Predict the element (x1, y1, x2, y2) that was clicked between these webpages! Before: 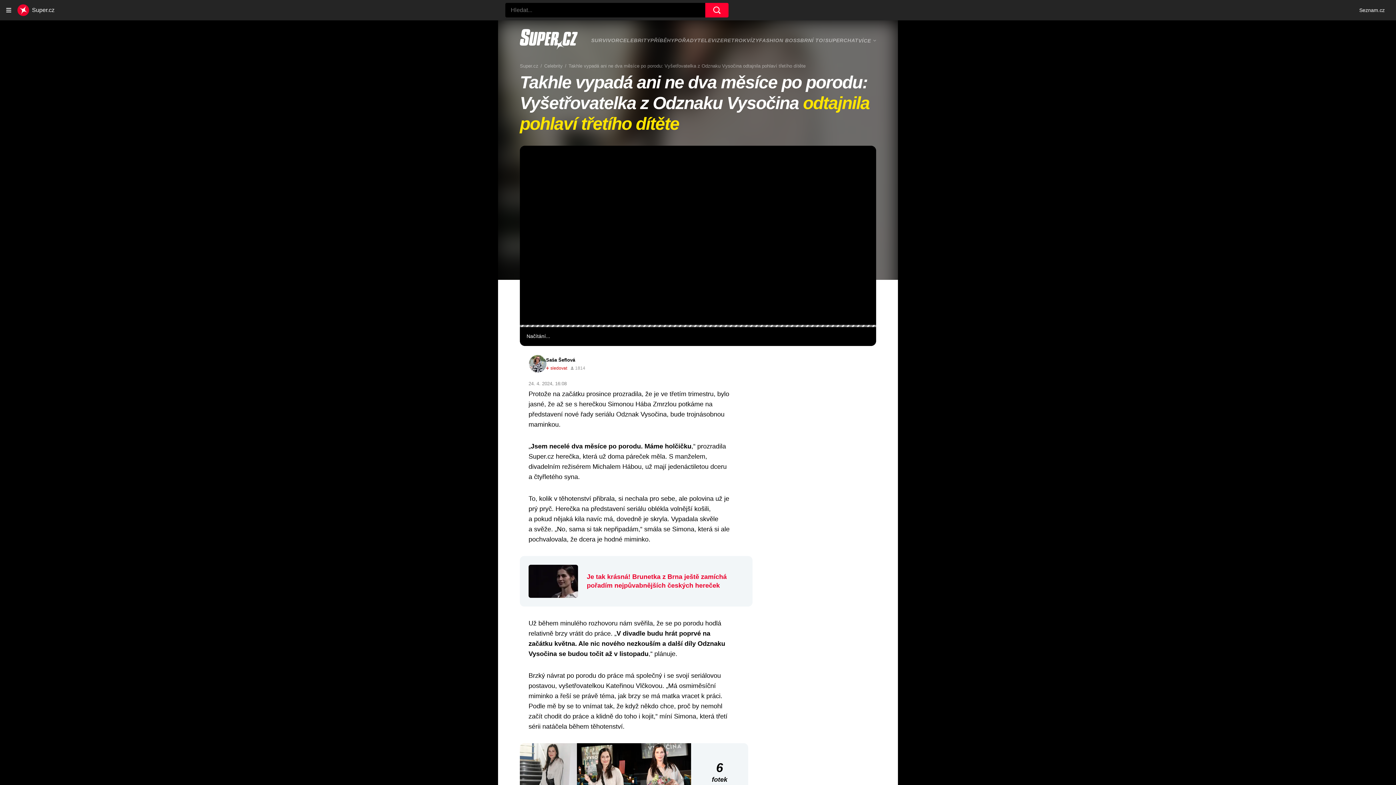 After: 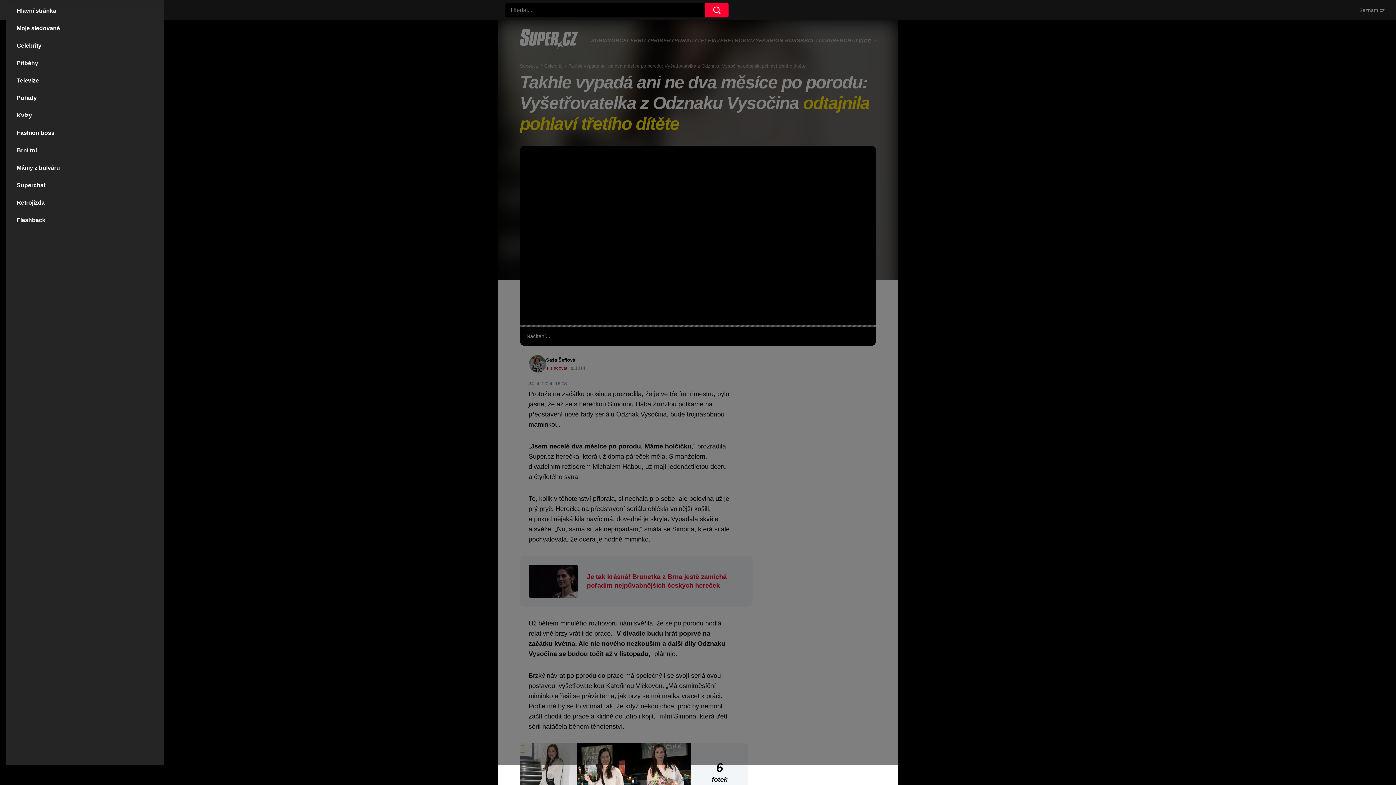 Action: label: Otevřít hlavní menu bbox: (2, 4, 14, 16)